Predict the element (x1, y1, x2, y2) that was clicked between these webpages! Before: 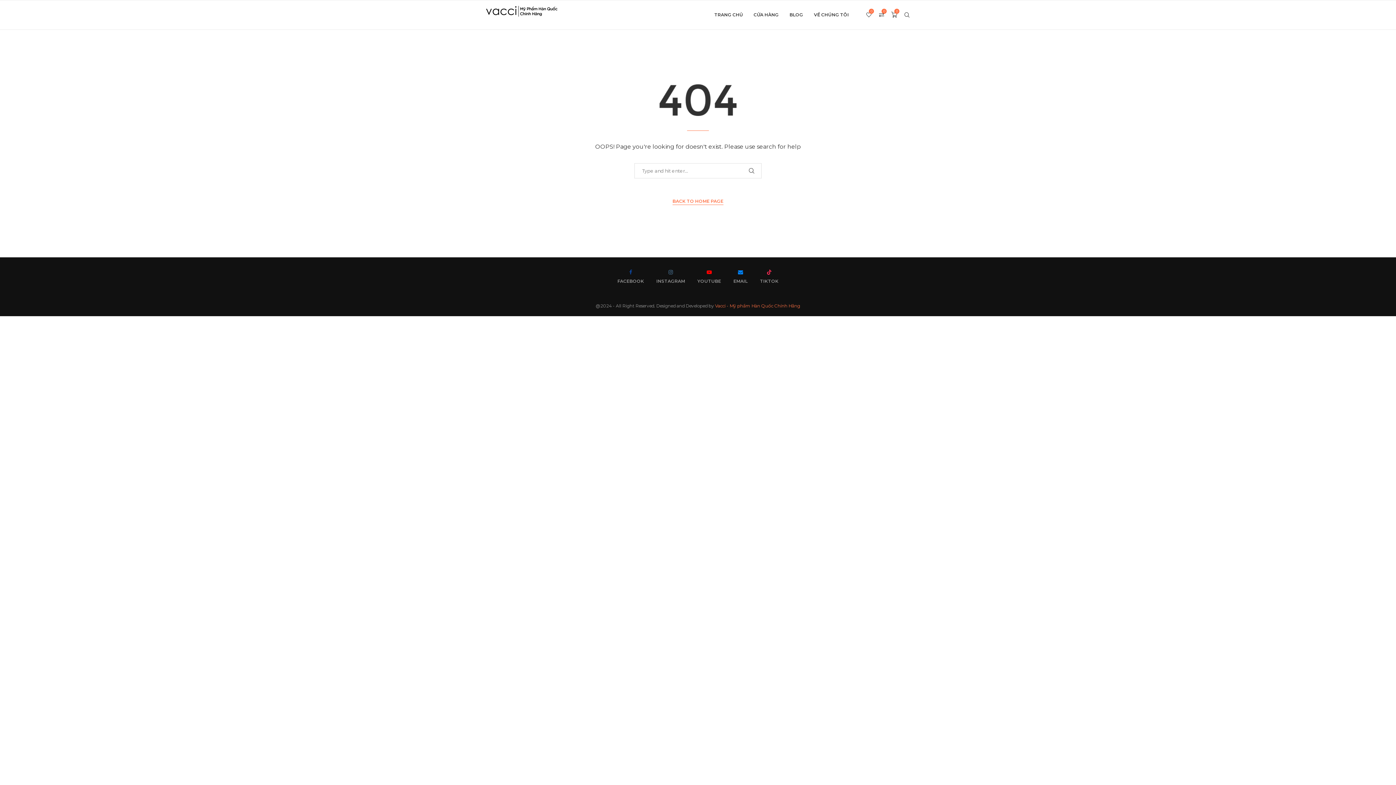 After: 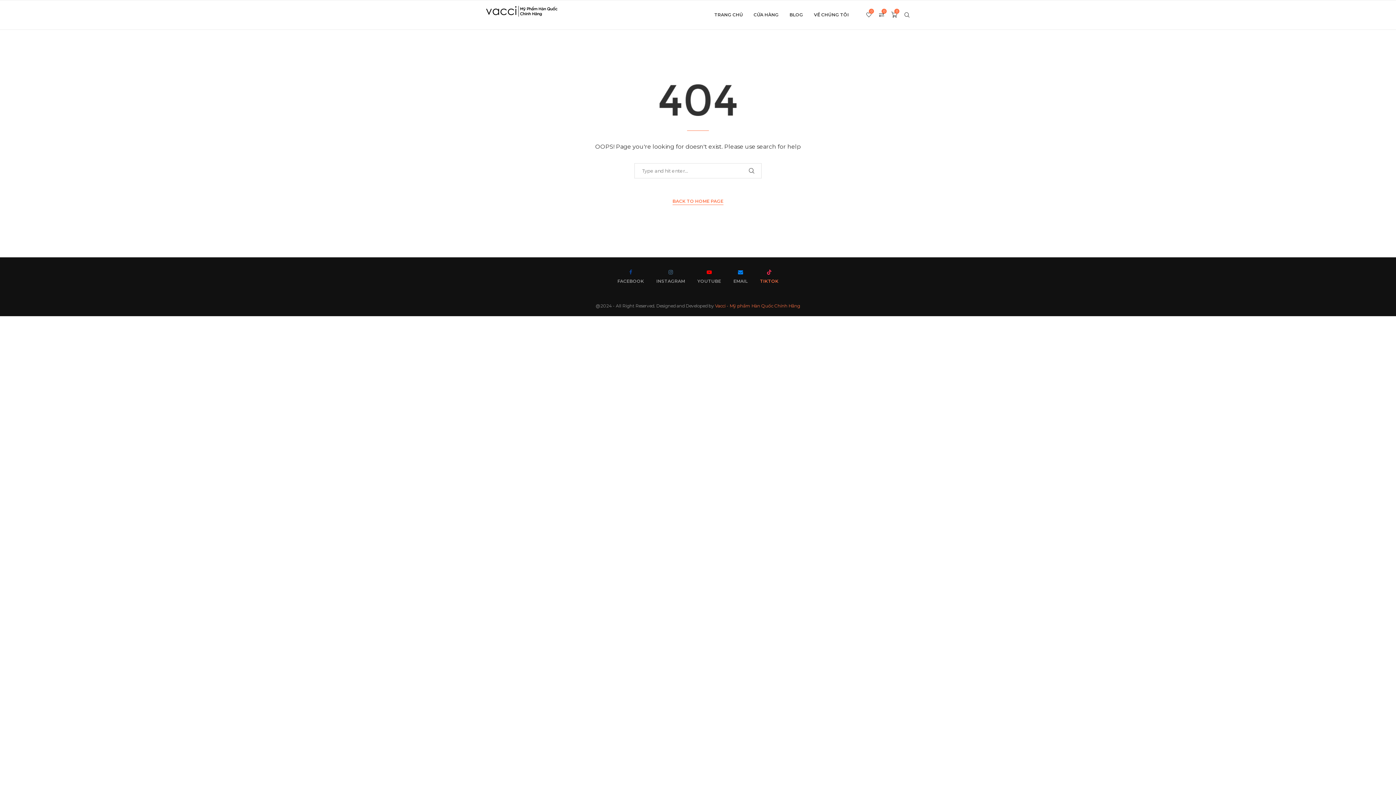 Action: label: Tiktok bbox: (760, 268, 778, 285)